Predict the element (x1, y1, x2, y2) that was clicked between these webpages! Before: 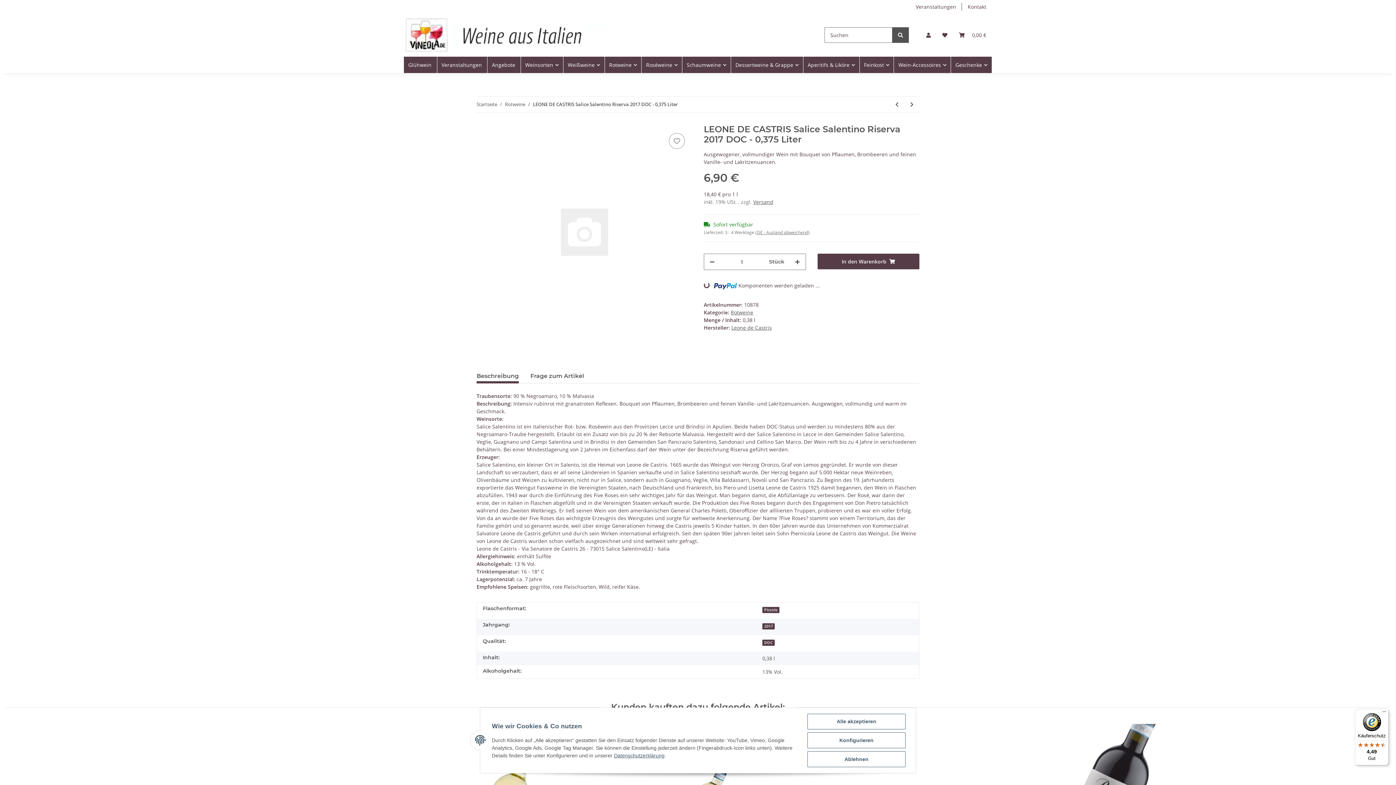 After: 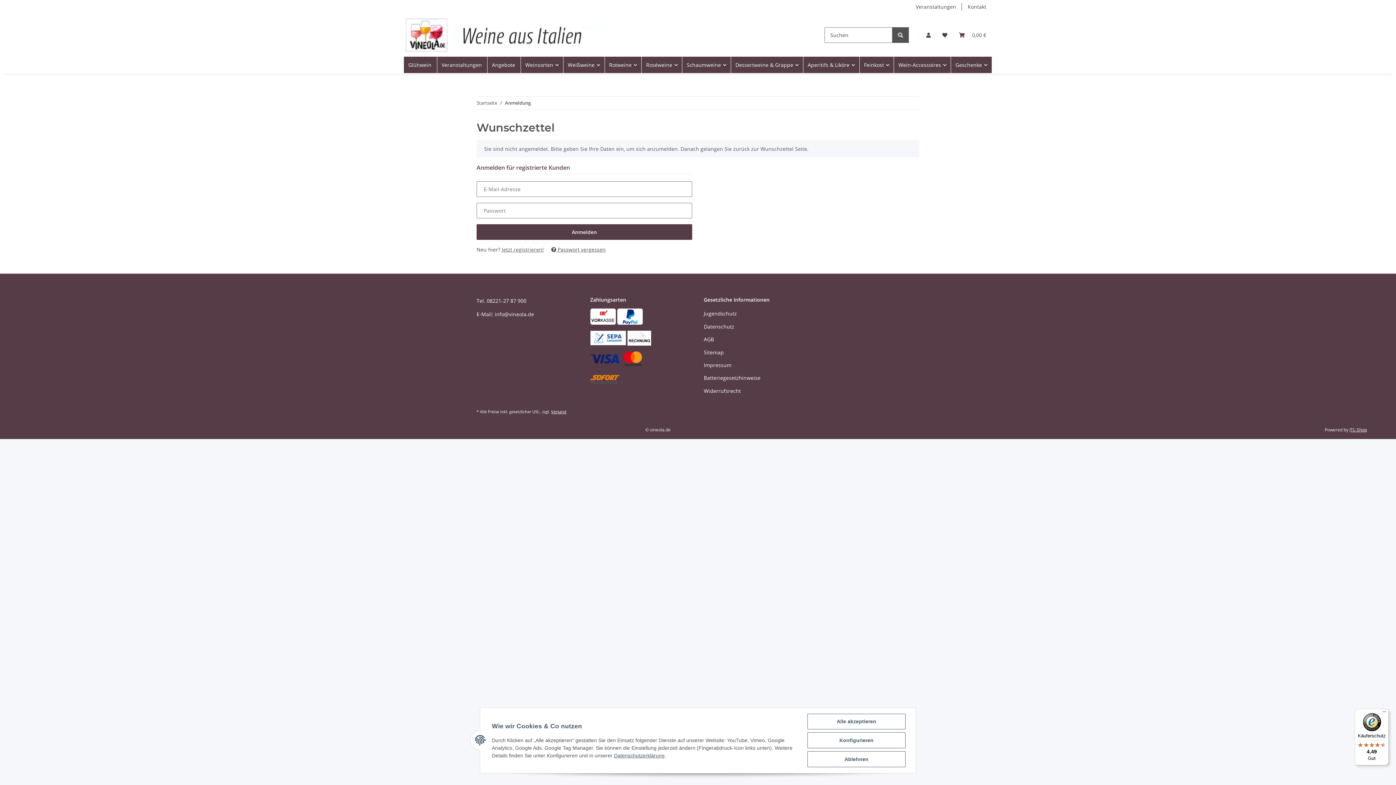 Action: label: Auf den Wunschzettel bbox: (669, 133, 685, 149)